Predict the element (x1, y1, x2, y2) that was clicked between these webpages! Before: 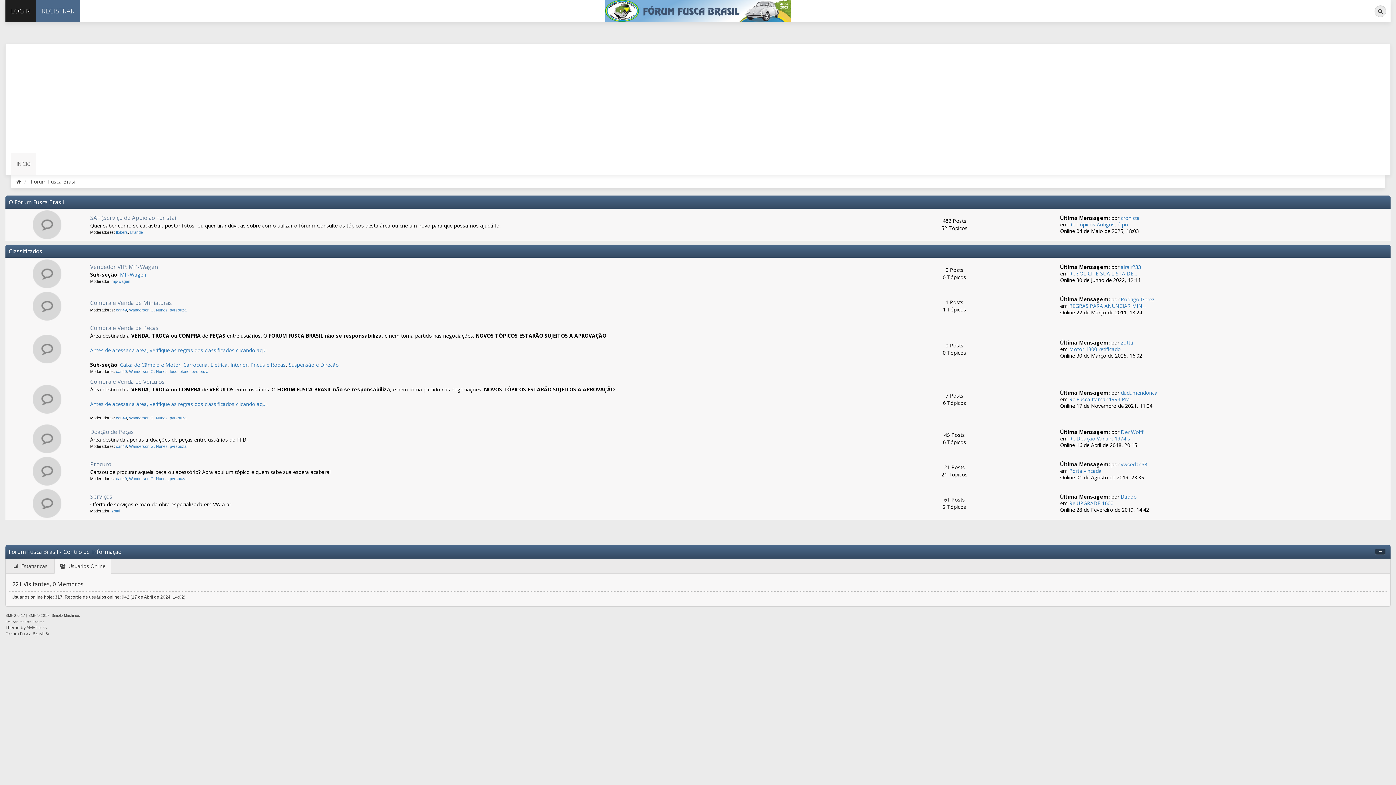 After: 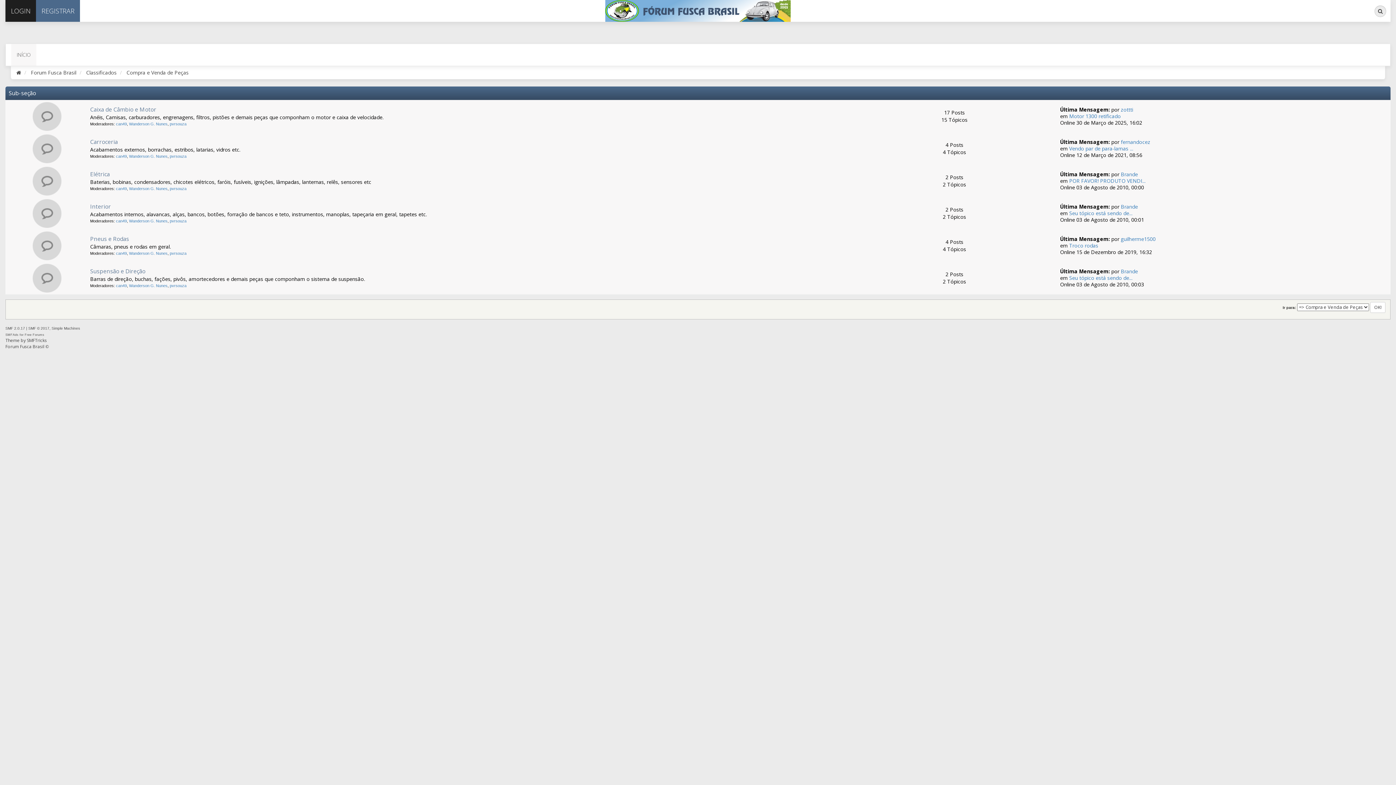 Action: bbox: (90, 324, 158, 332) label: Compra e Venda de Peças